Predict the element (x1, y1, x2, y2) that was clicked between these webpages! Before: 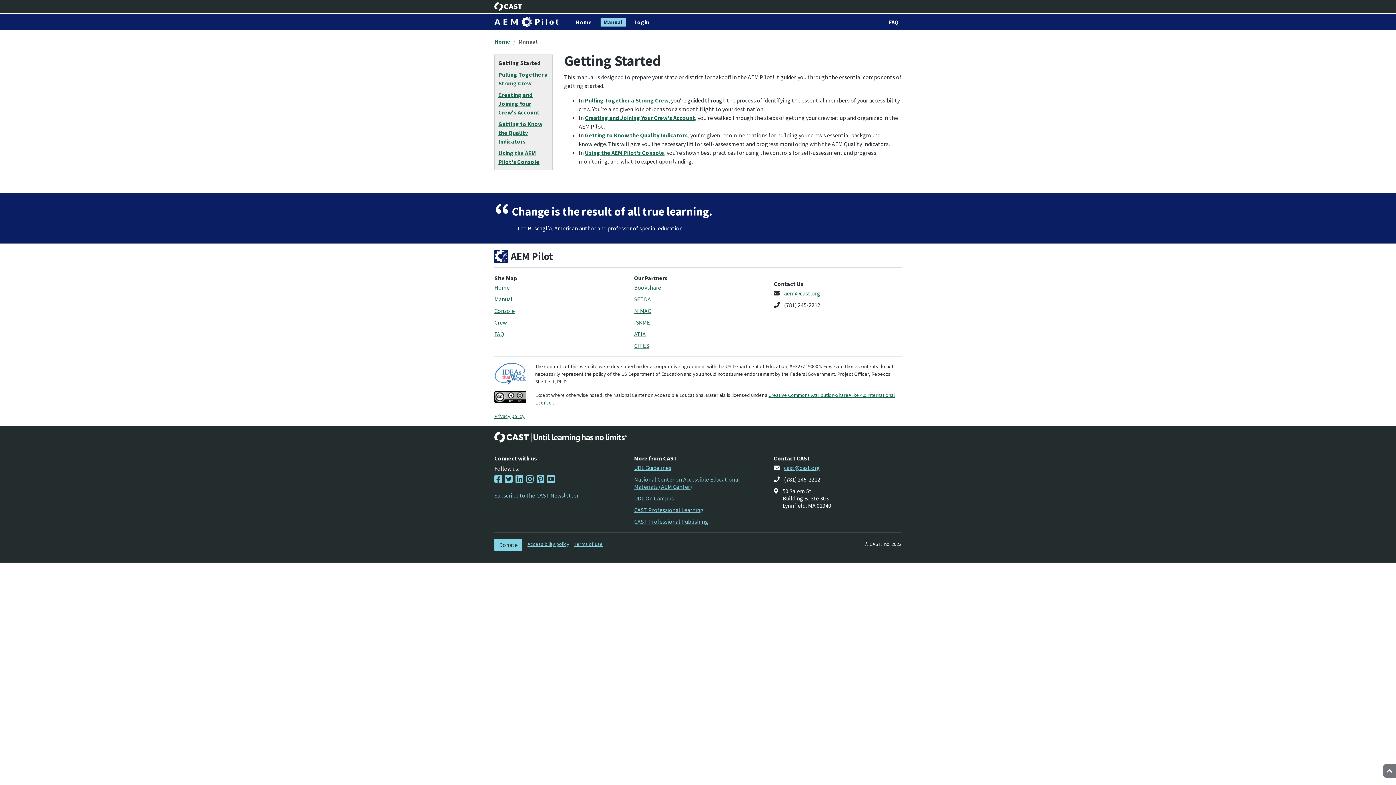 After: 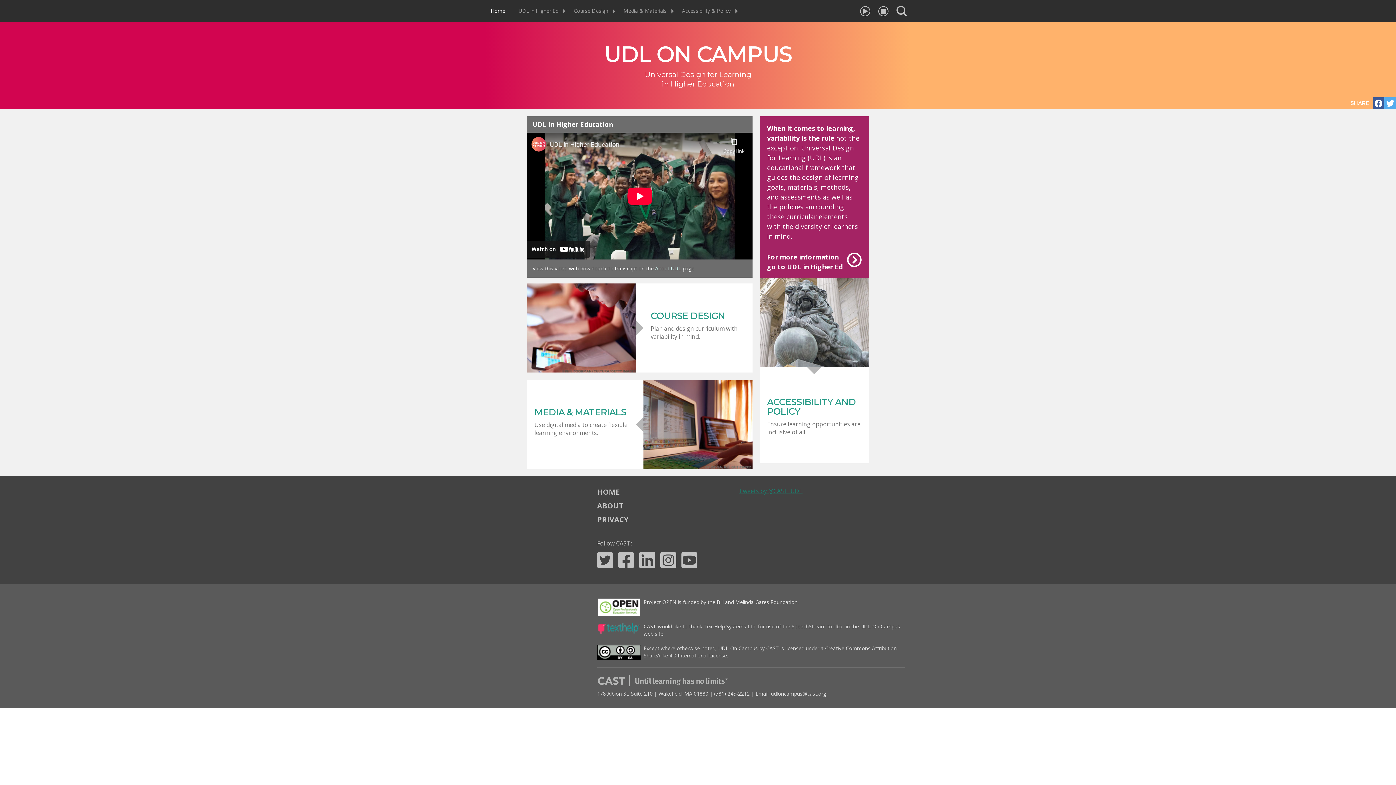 Action: bbox: (634, 494, 673, 502) label: UDL On Campus